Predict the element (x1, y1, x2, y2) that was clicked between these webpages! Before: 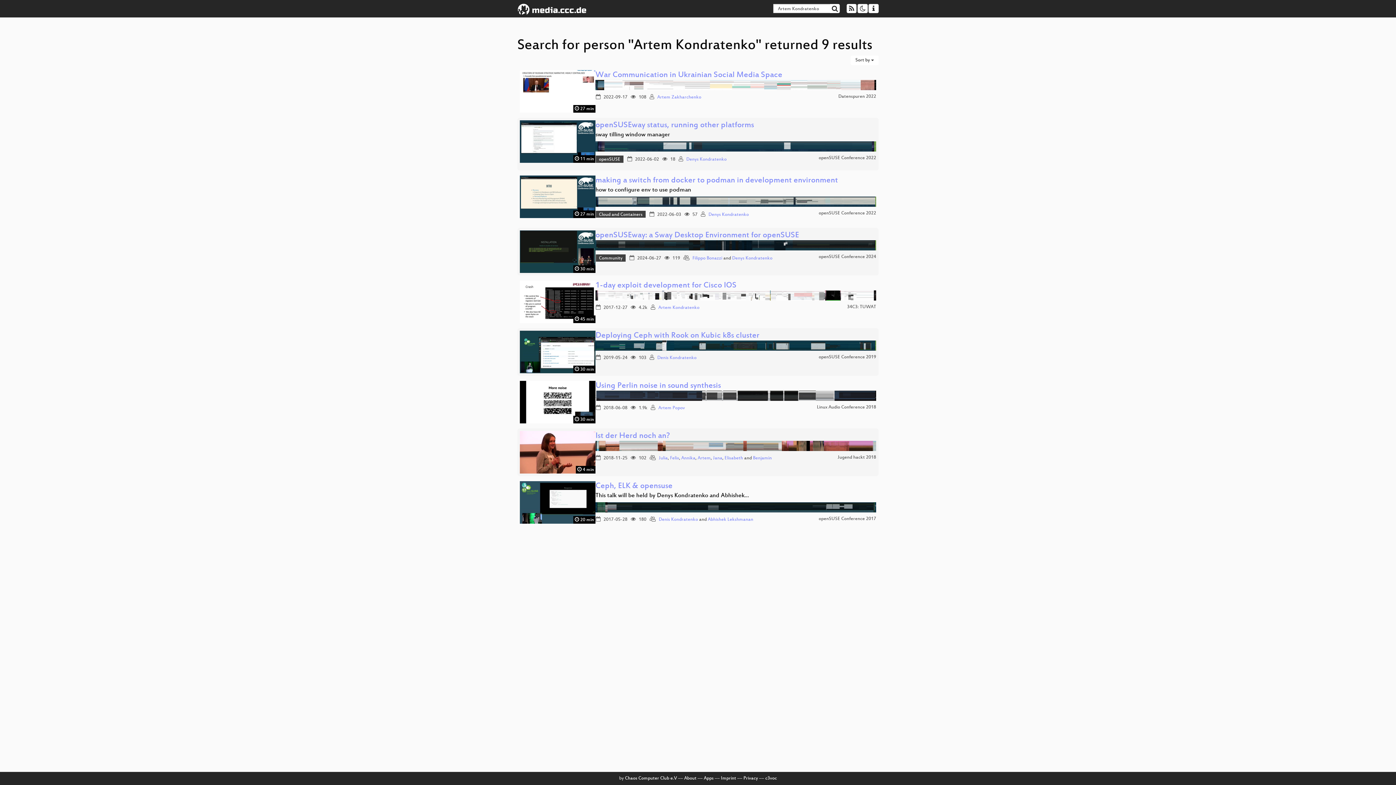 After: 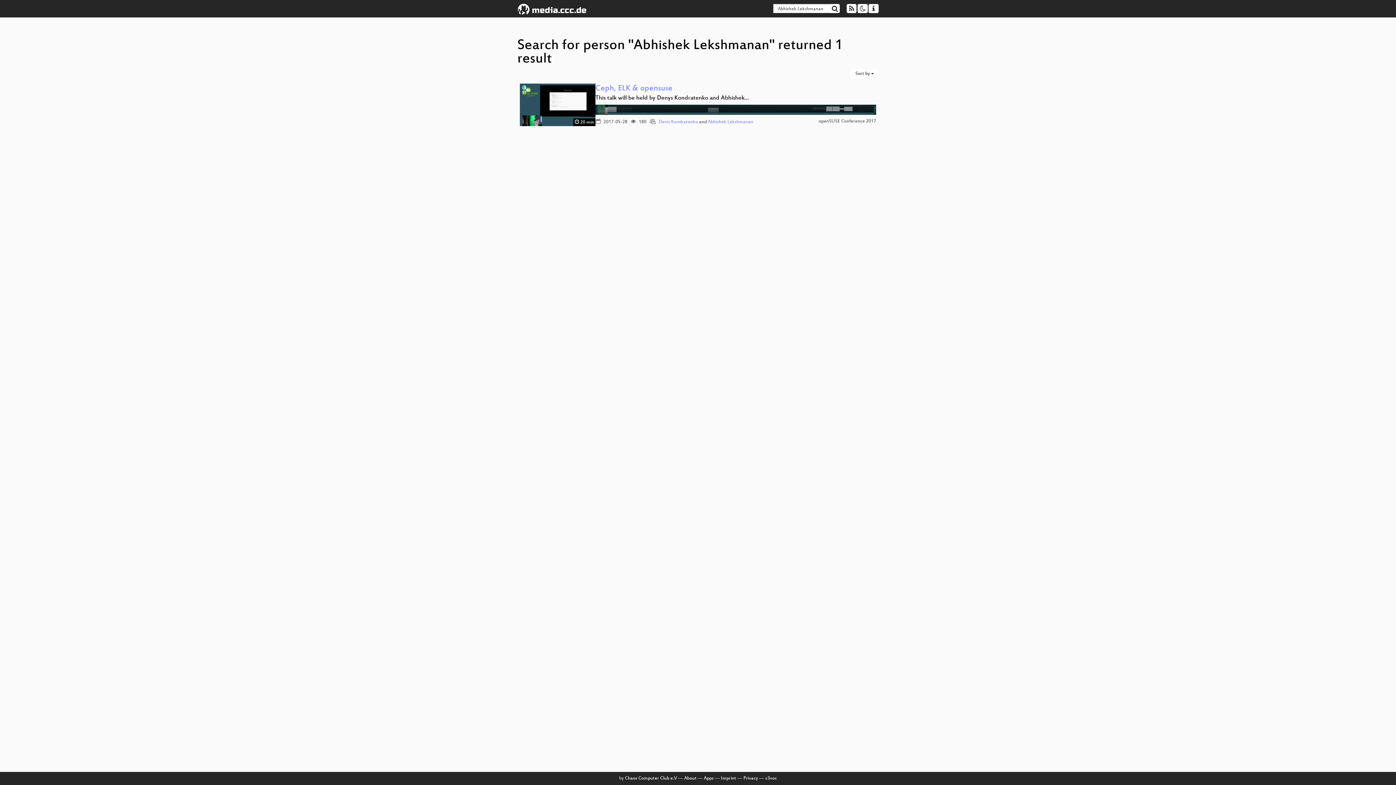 Action: label: Abhishek Lekshmanan bbox: (708, 517, 753, 522)